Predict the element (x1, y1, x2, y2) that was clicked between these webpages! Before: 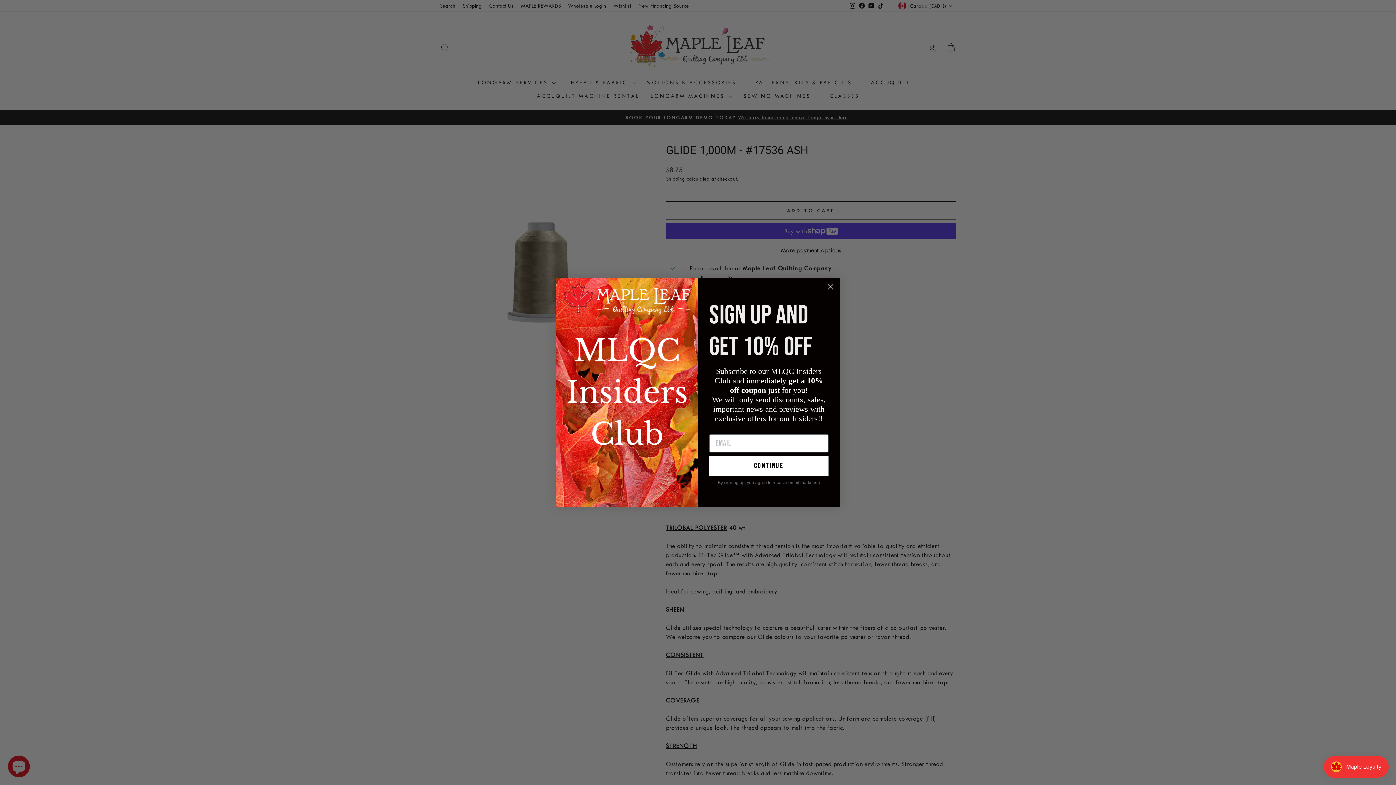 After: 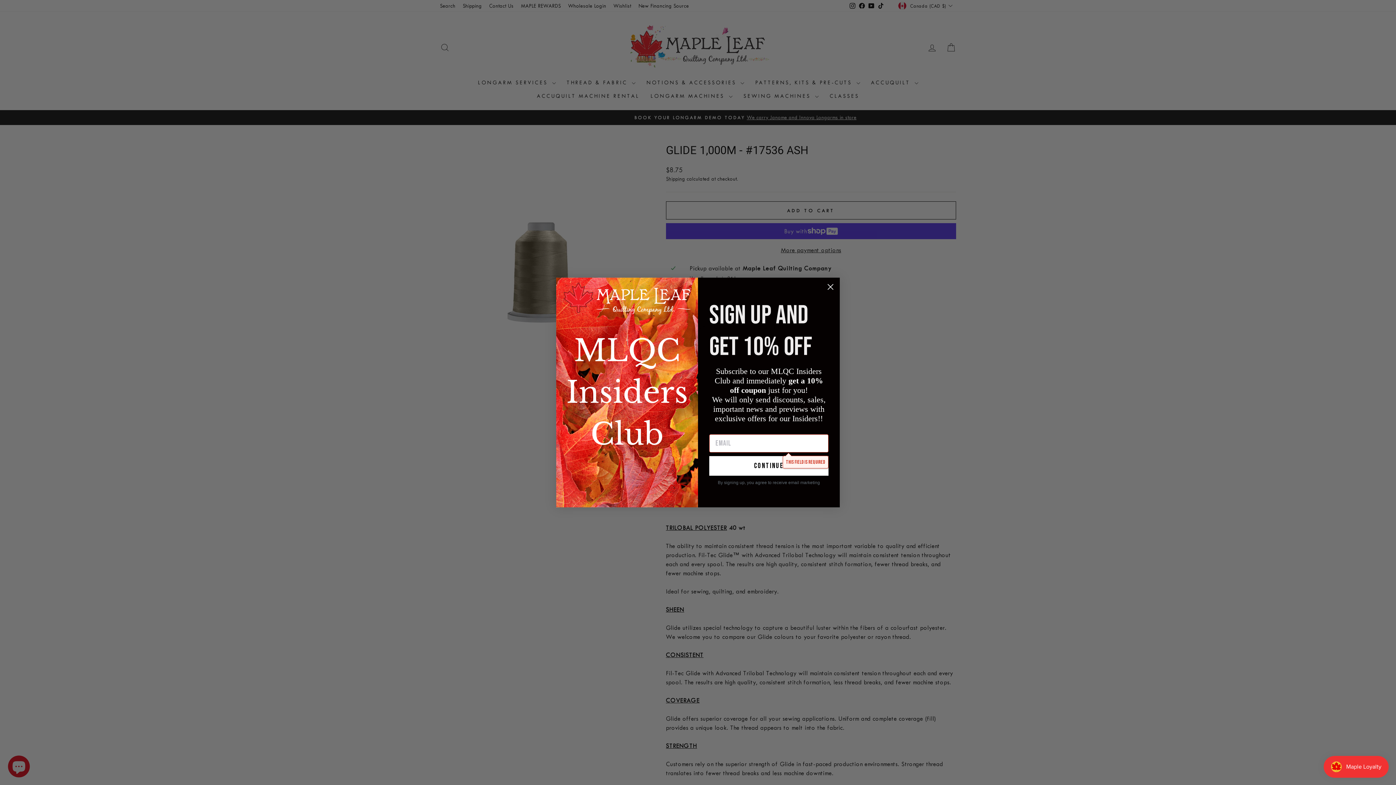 Action: label: continue bbox: (709, 456, 828, 475)